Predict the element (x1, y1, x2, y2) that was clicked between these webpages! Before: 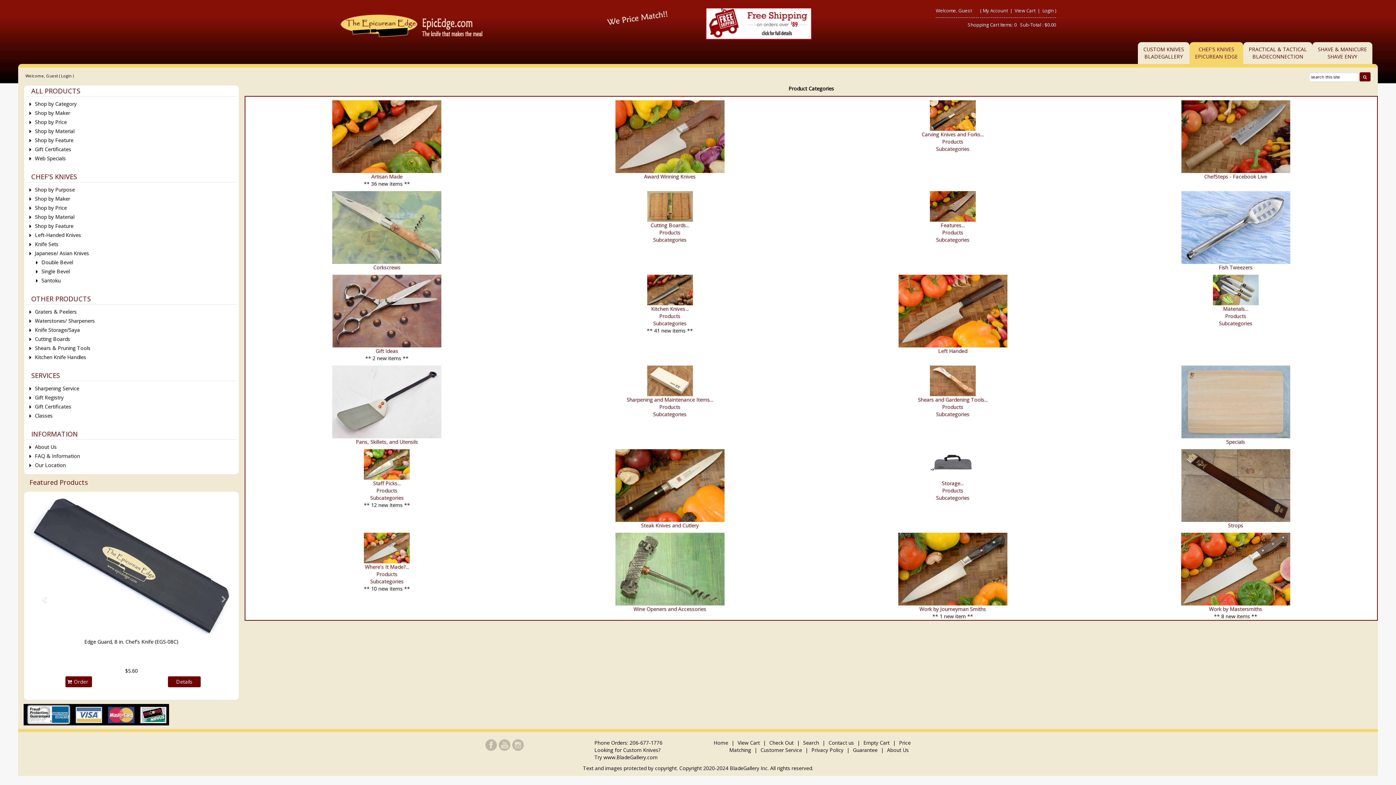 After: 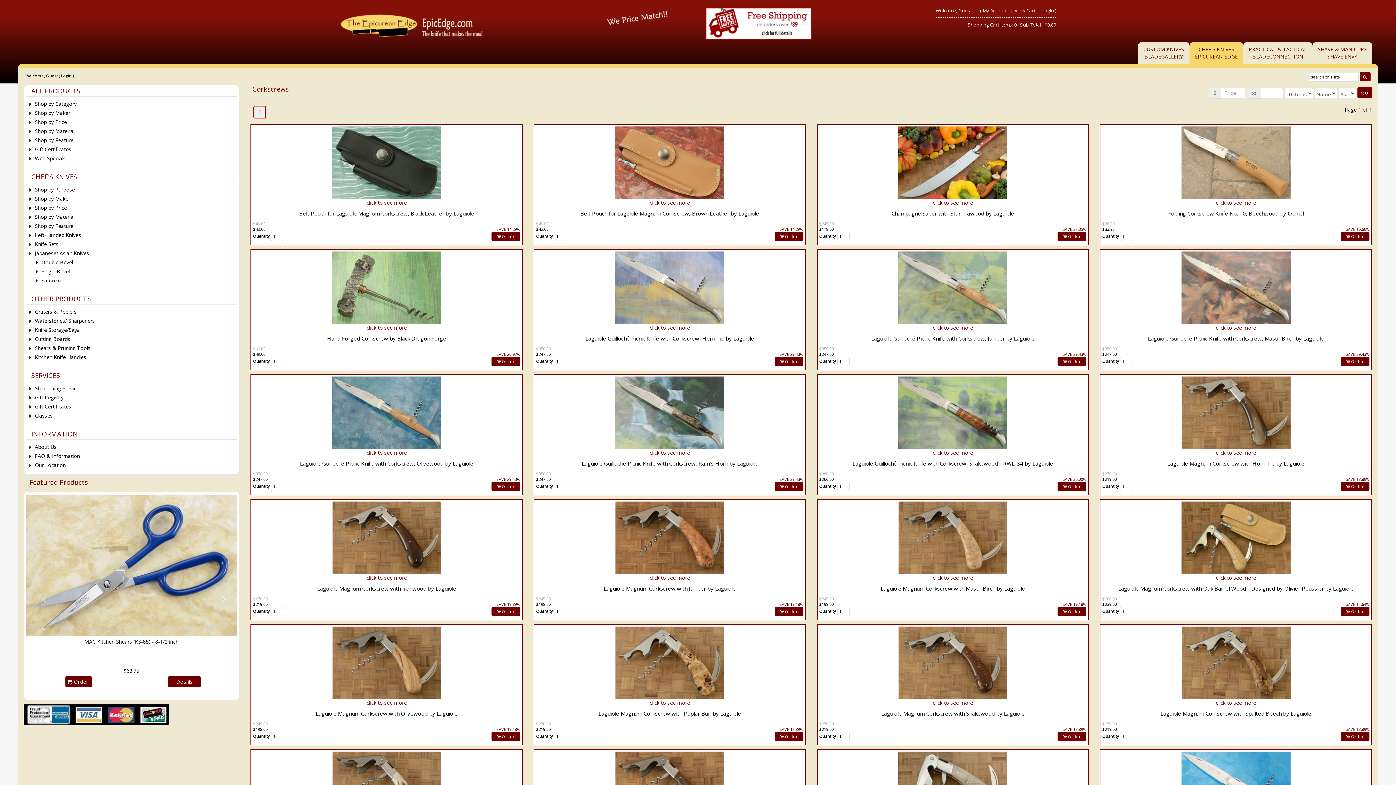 Action: label: Corkscrews bbox: (373, 264, 400, 270)